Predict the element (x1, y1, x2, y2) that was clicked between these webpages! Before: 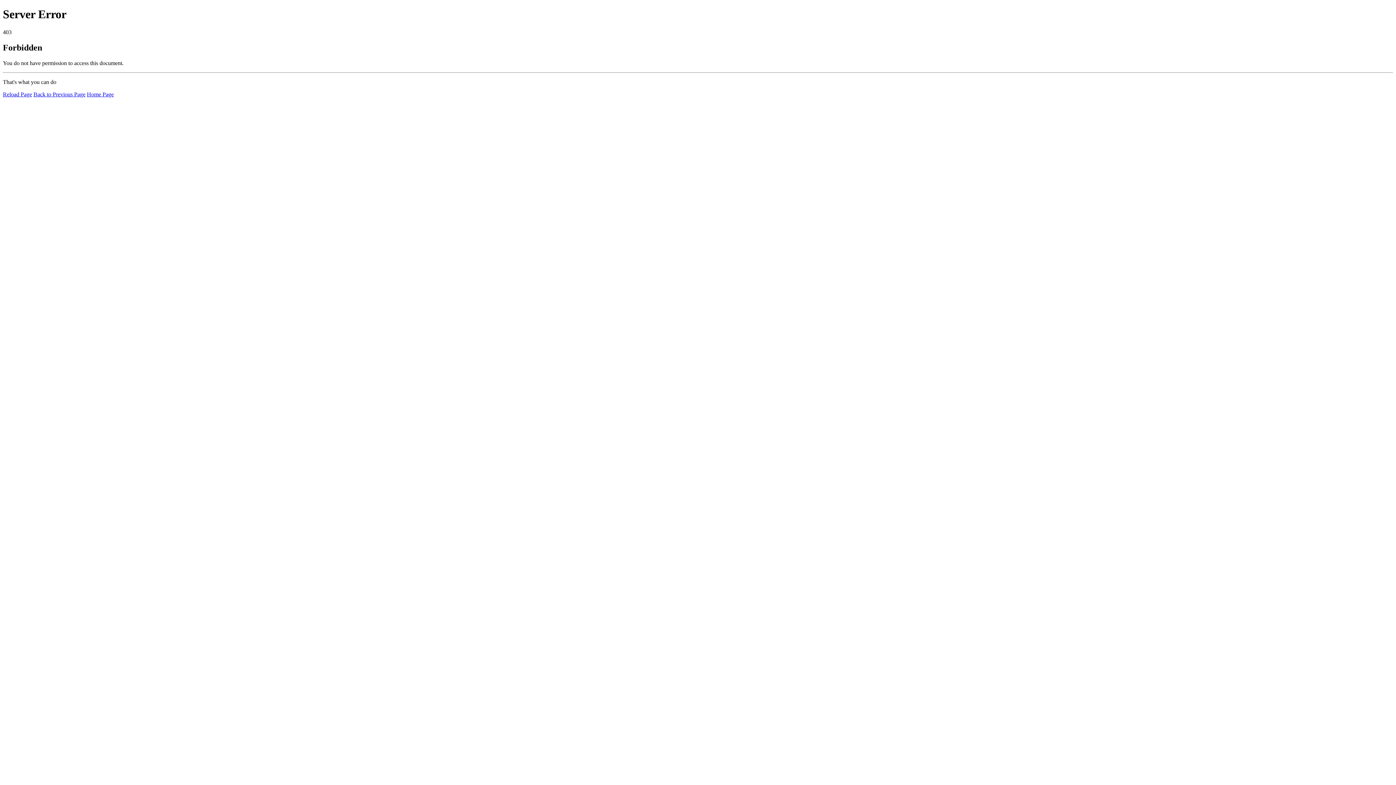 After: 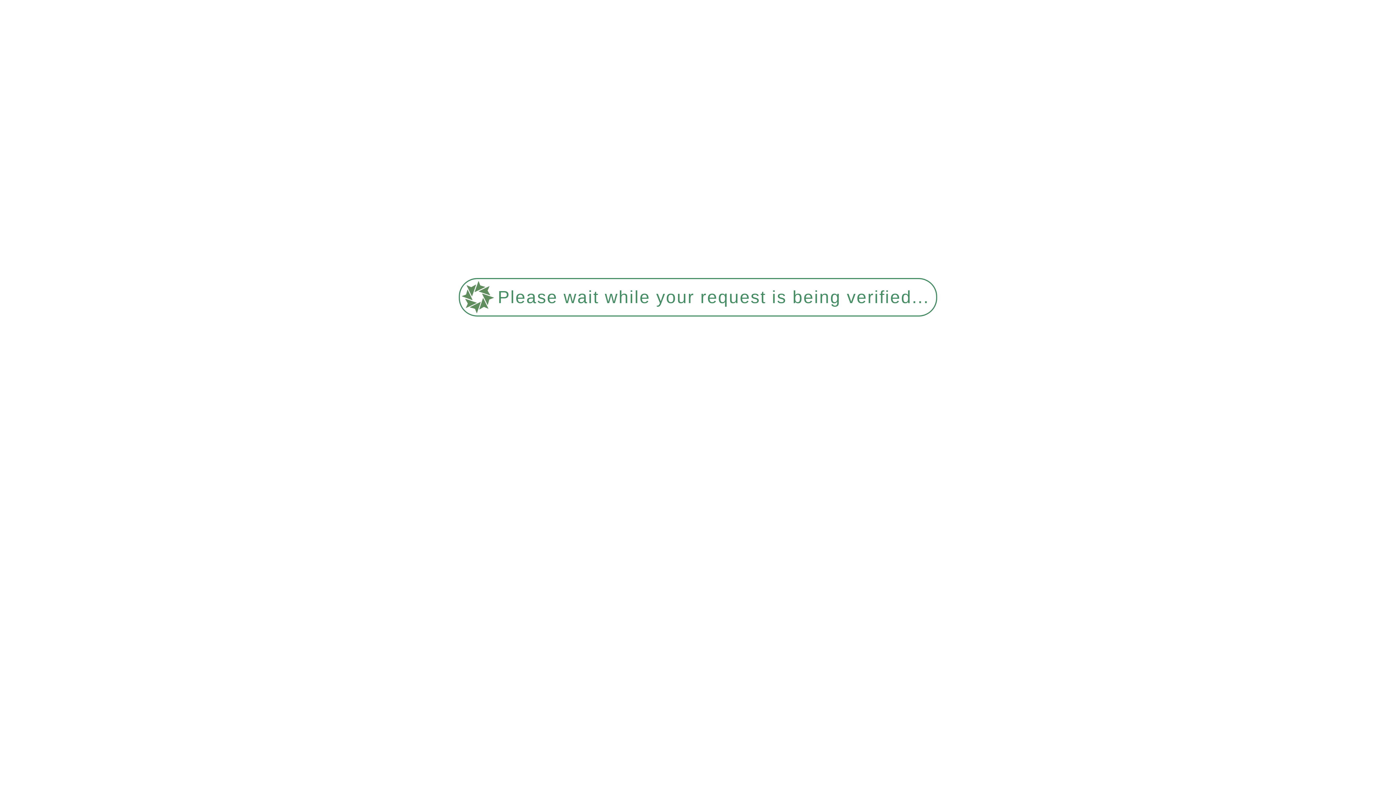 Action: bbox: (2, 91, 32, 97) label: Reload Page